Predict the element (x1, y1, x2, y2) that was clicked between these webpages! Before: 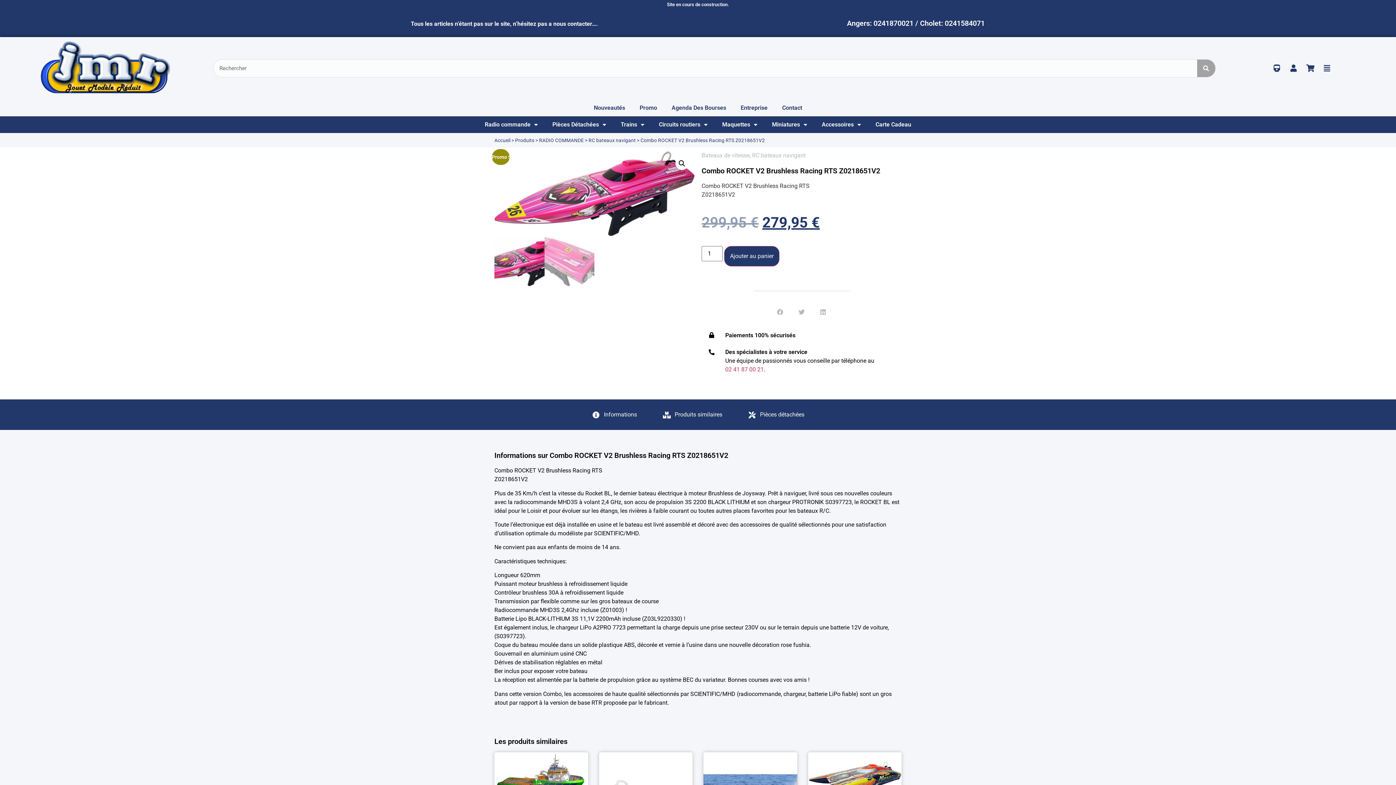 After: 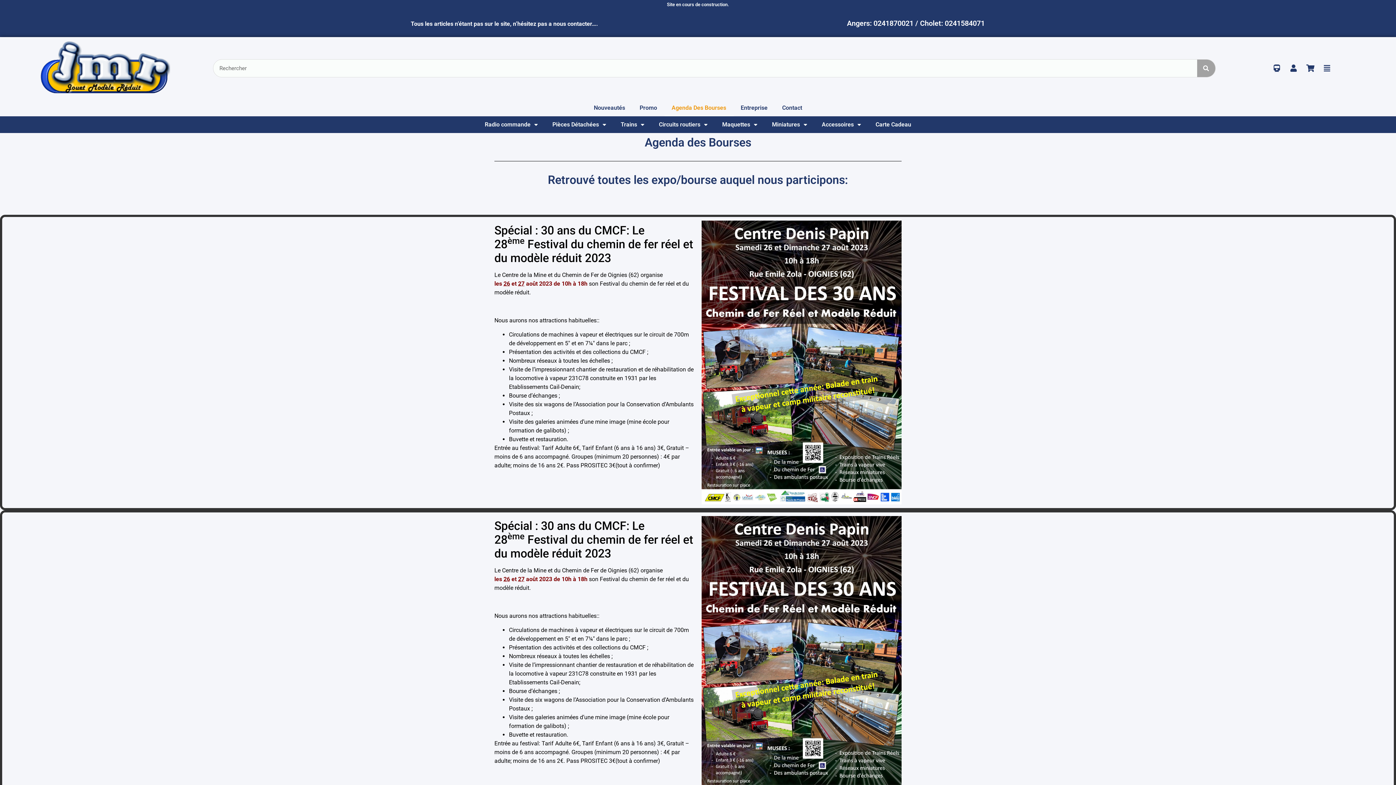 Action: bbox: (664, 99, 733, 116) label: Agenda Des Bourses